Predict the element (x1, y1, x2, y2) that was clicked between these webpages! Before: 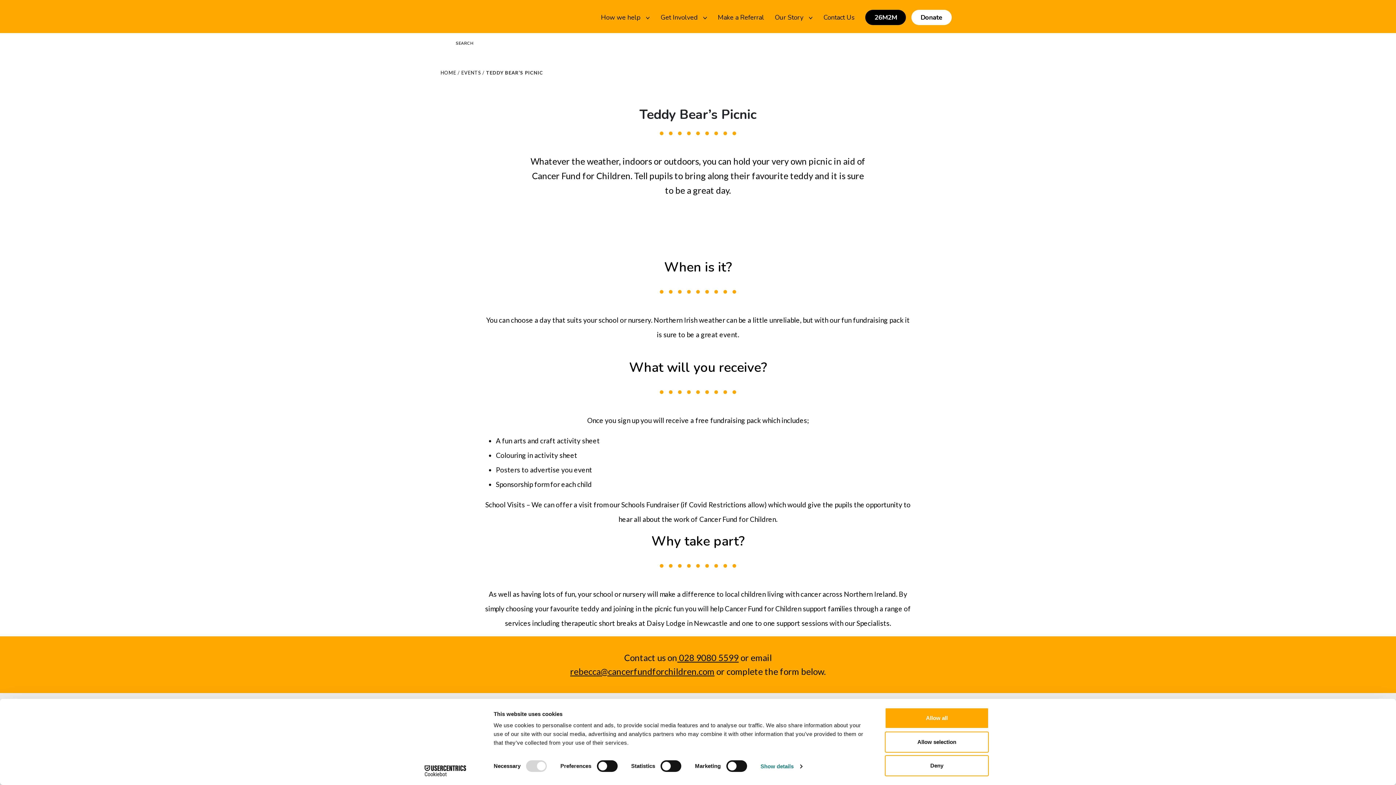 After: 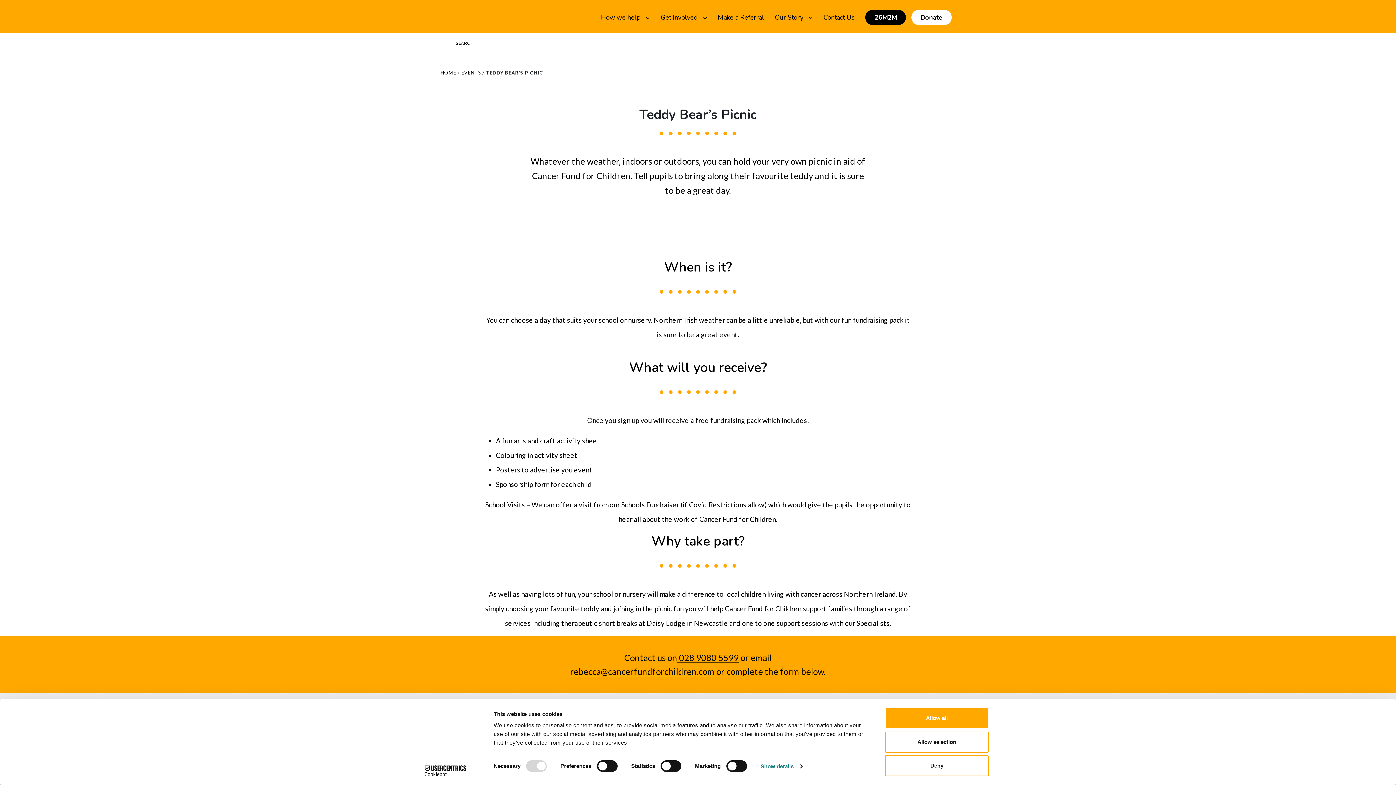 Action: bbox: (413, 765, 477, 776) label: Cookiebot - opens in a new window